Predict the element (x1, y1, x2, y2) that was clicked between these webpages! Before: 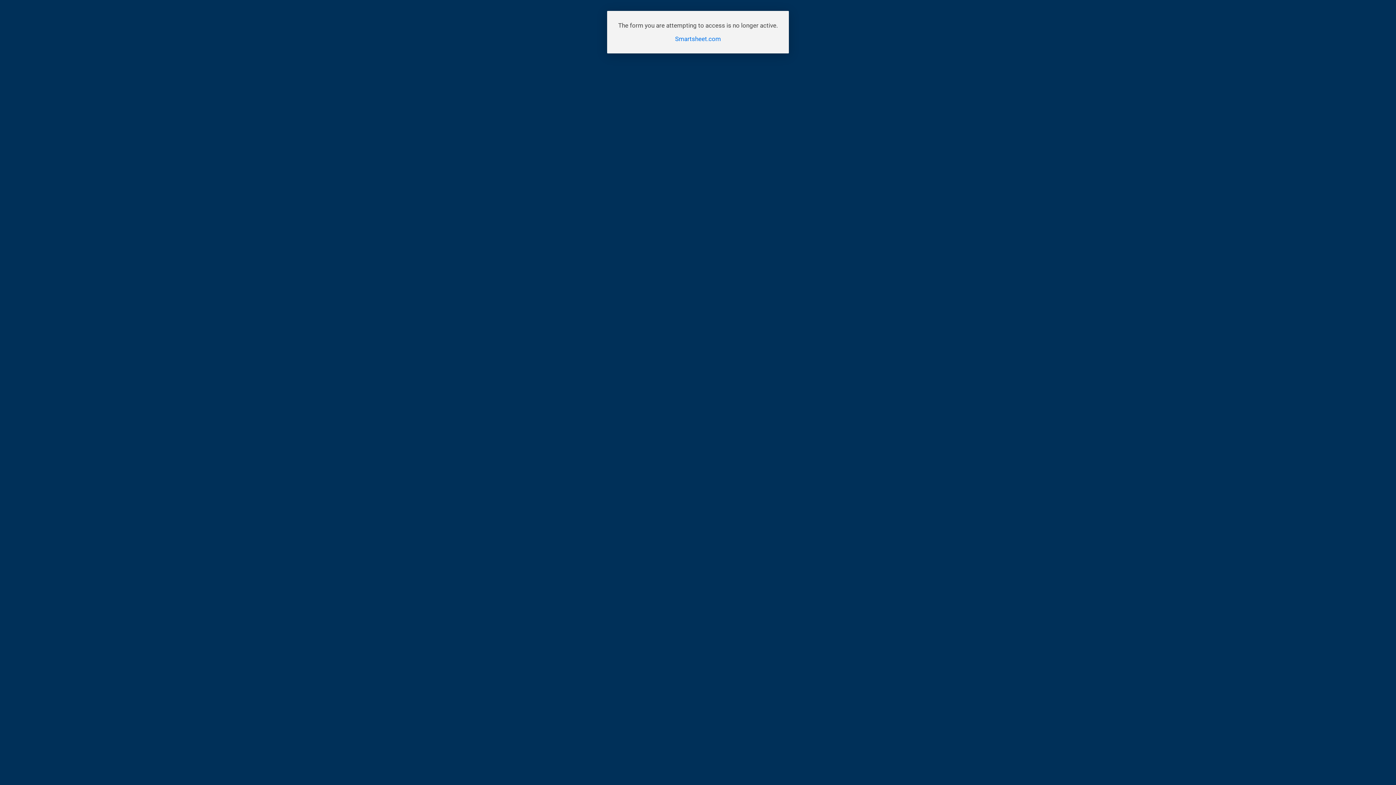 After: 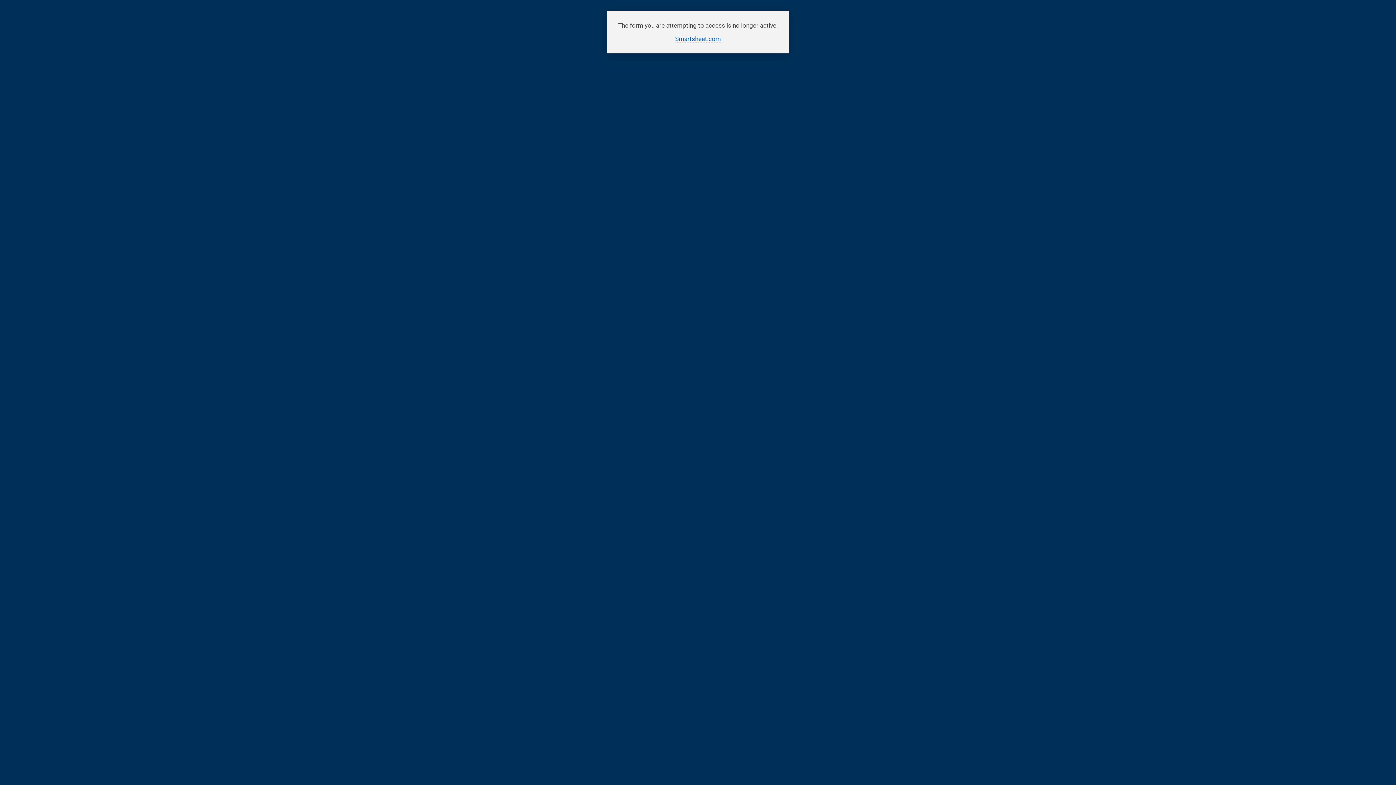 Action: bbox: (675, 35, 721, 42) label: Smartsheet.com